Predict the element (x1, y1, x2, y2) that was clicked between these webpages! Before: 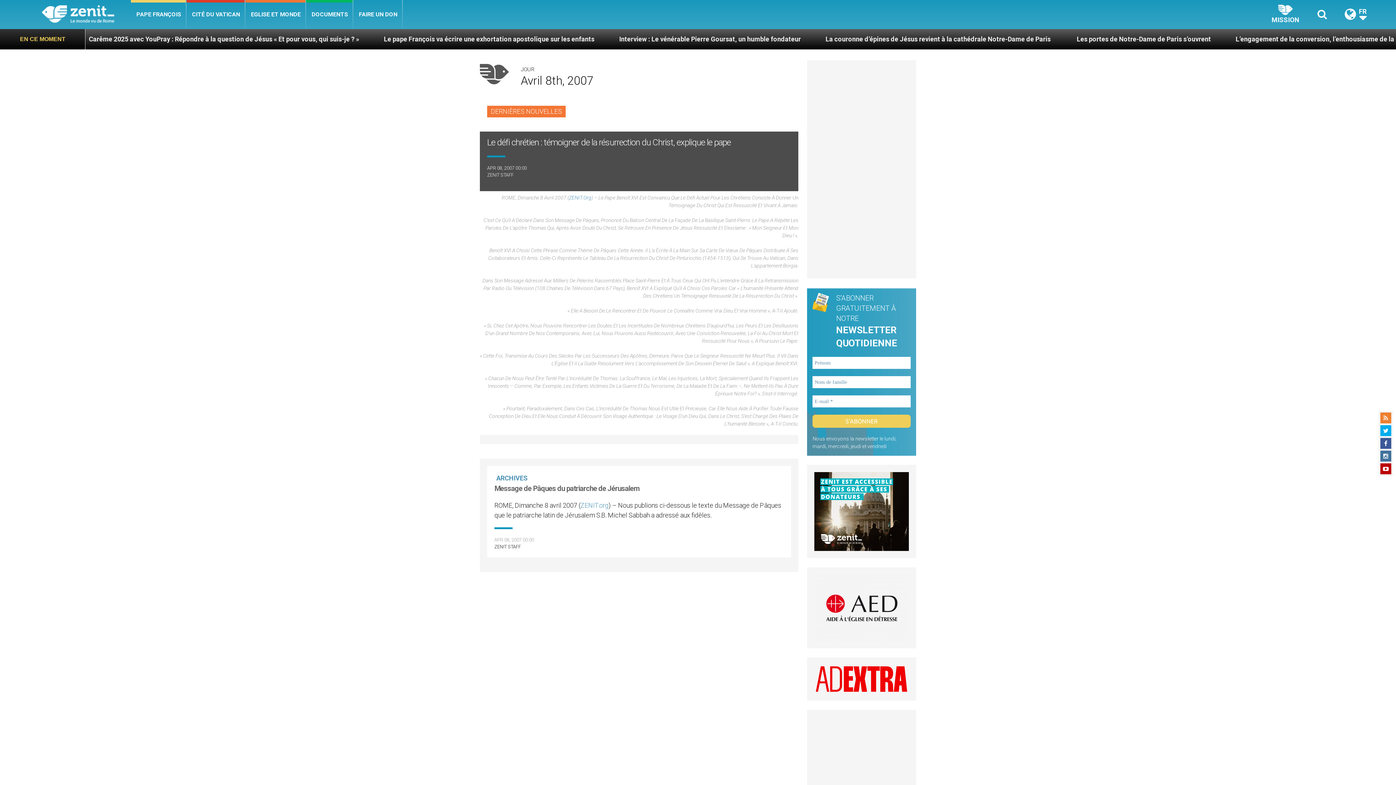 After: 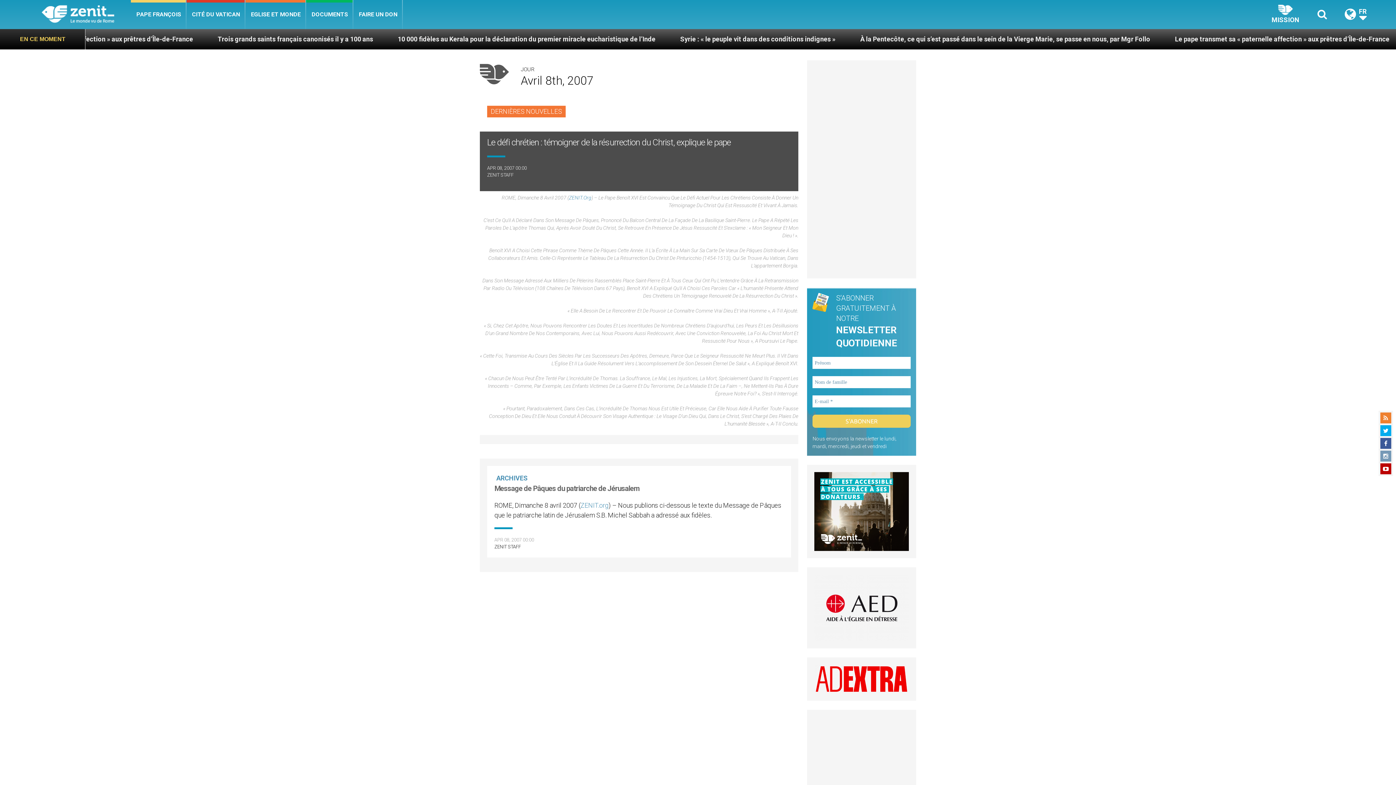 Action: bbox: (1380, 450, 1391, 461)